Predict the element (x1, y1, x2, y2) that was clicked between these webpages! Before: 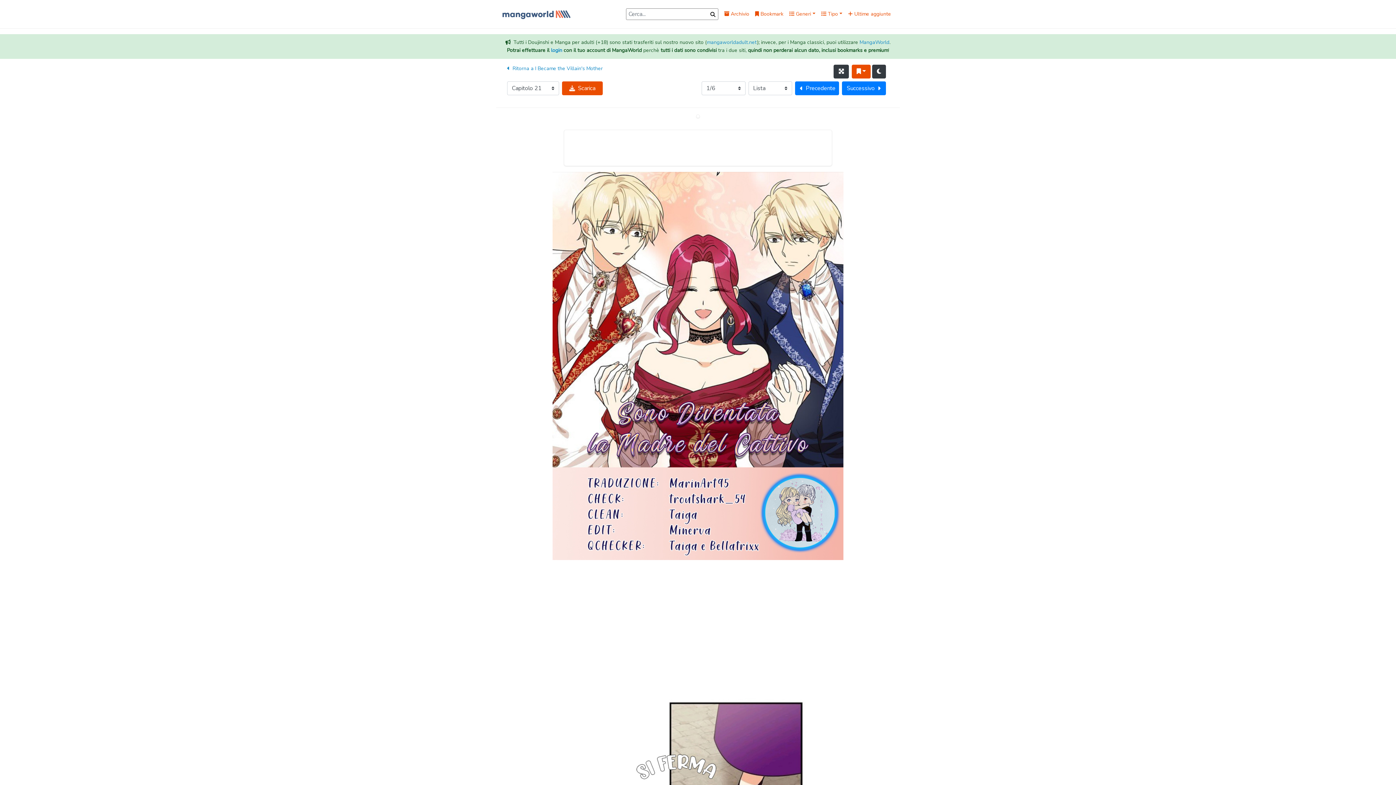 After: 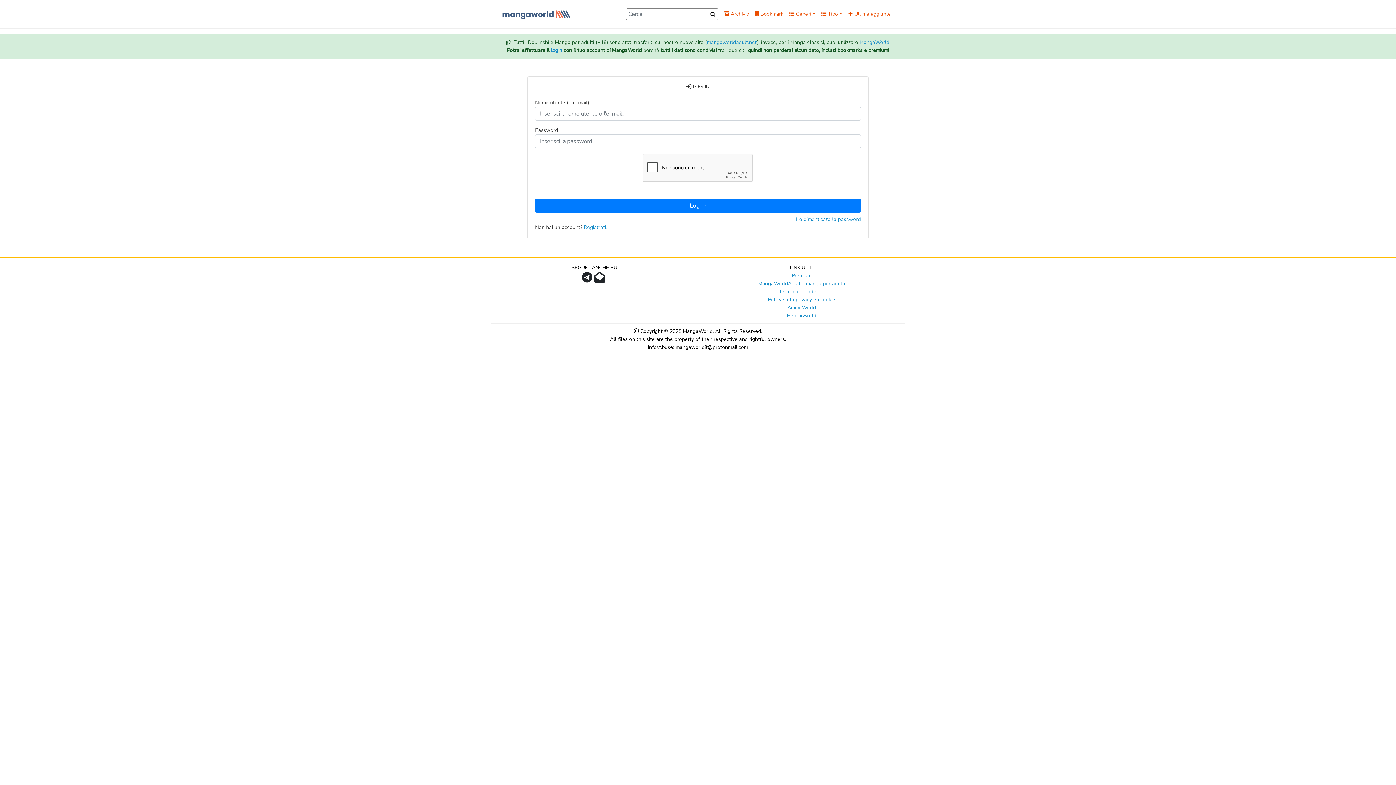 Action: label: login bbox: (551, 46, 562, 53)